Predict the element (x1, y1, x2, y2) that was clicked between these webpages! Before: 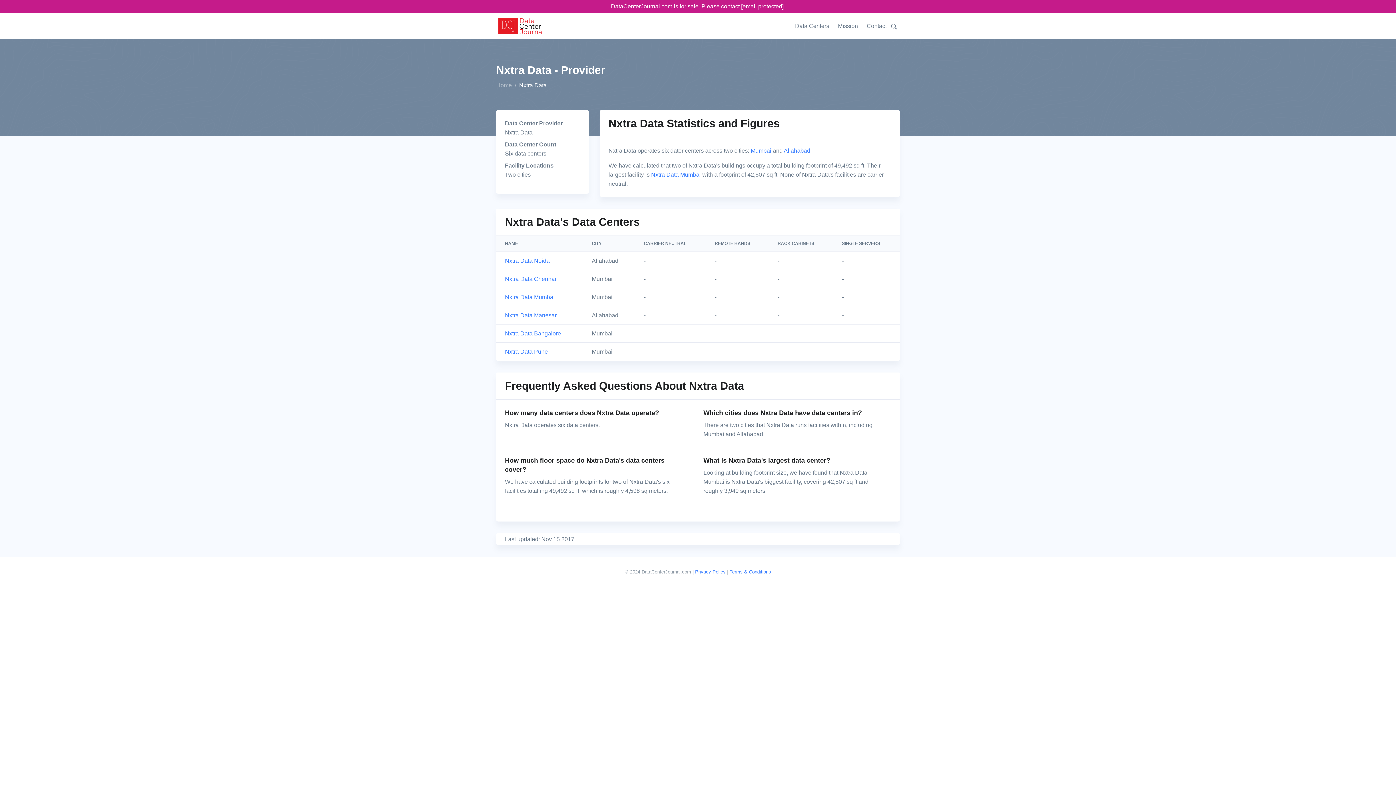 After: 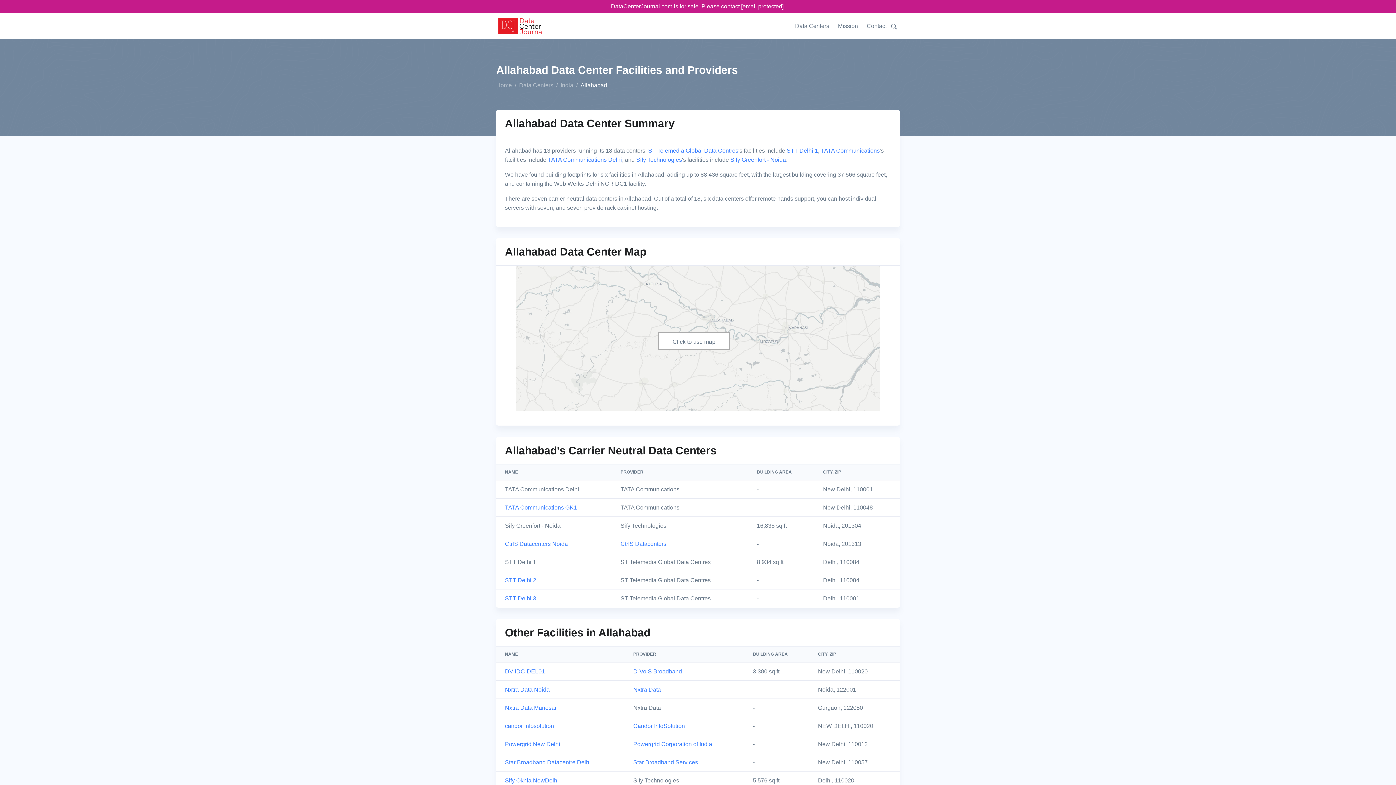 Action: label: Allahabad bbox: (784, 147, 810, 153)